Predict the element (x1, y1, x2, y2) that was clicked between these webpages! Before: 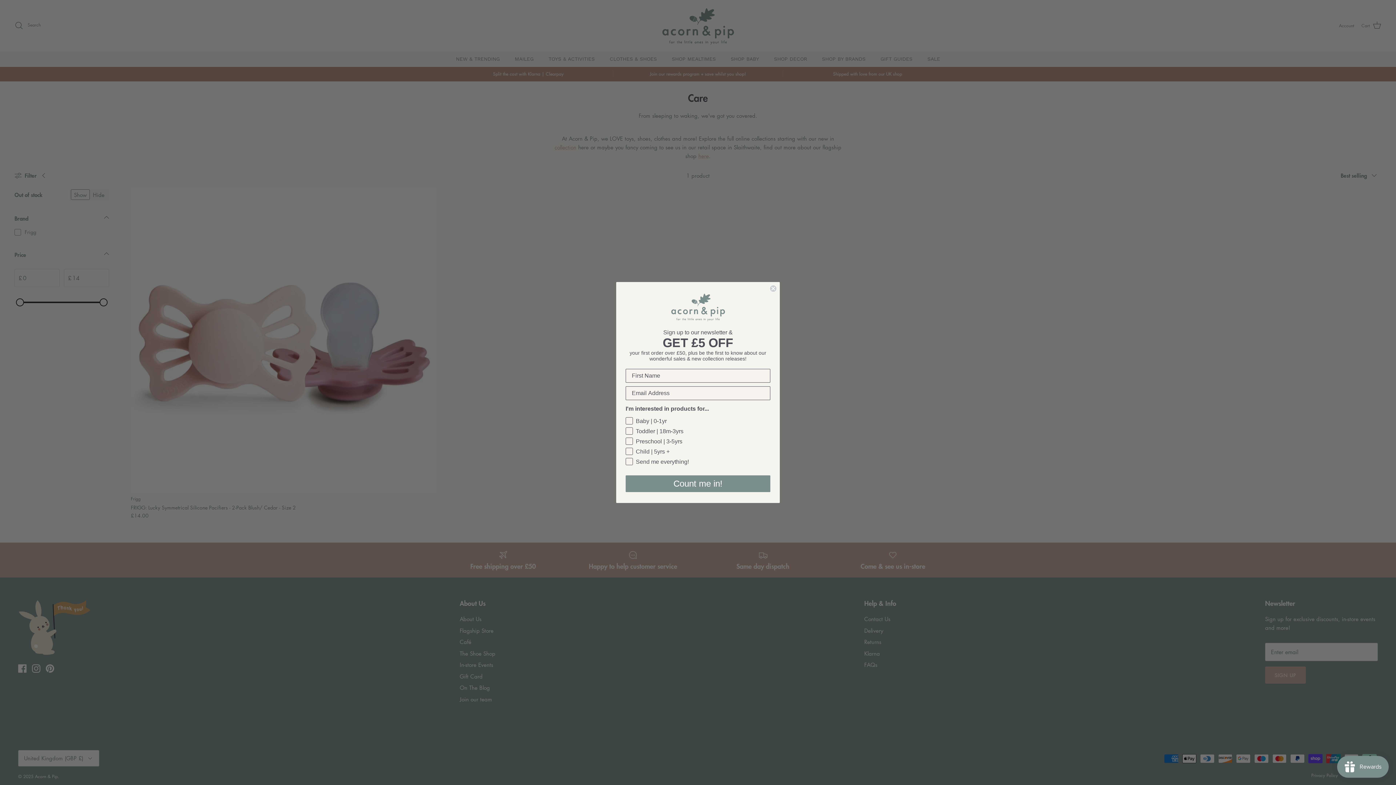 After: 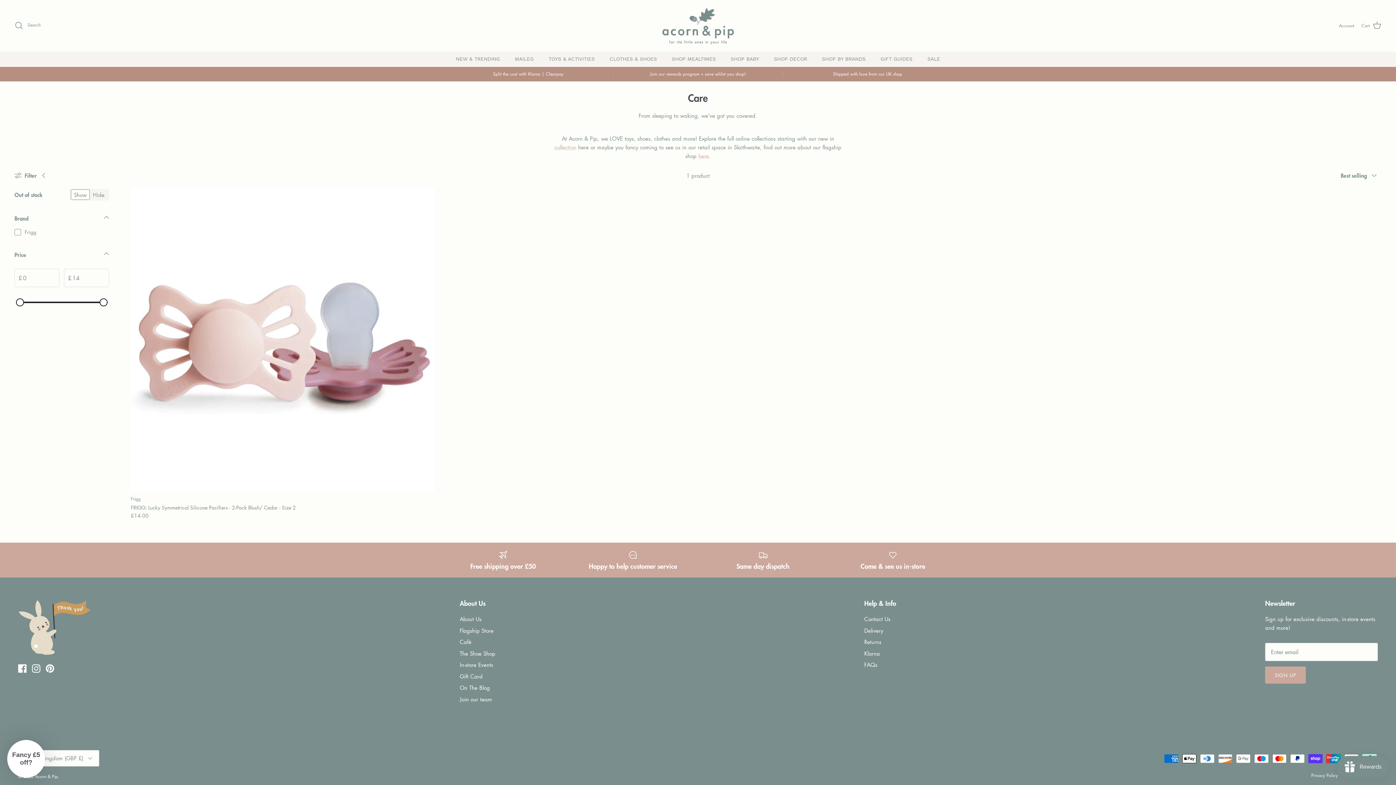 Action: bbox: (769, 285, 777, 292) label: Close dialog